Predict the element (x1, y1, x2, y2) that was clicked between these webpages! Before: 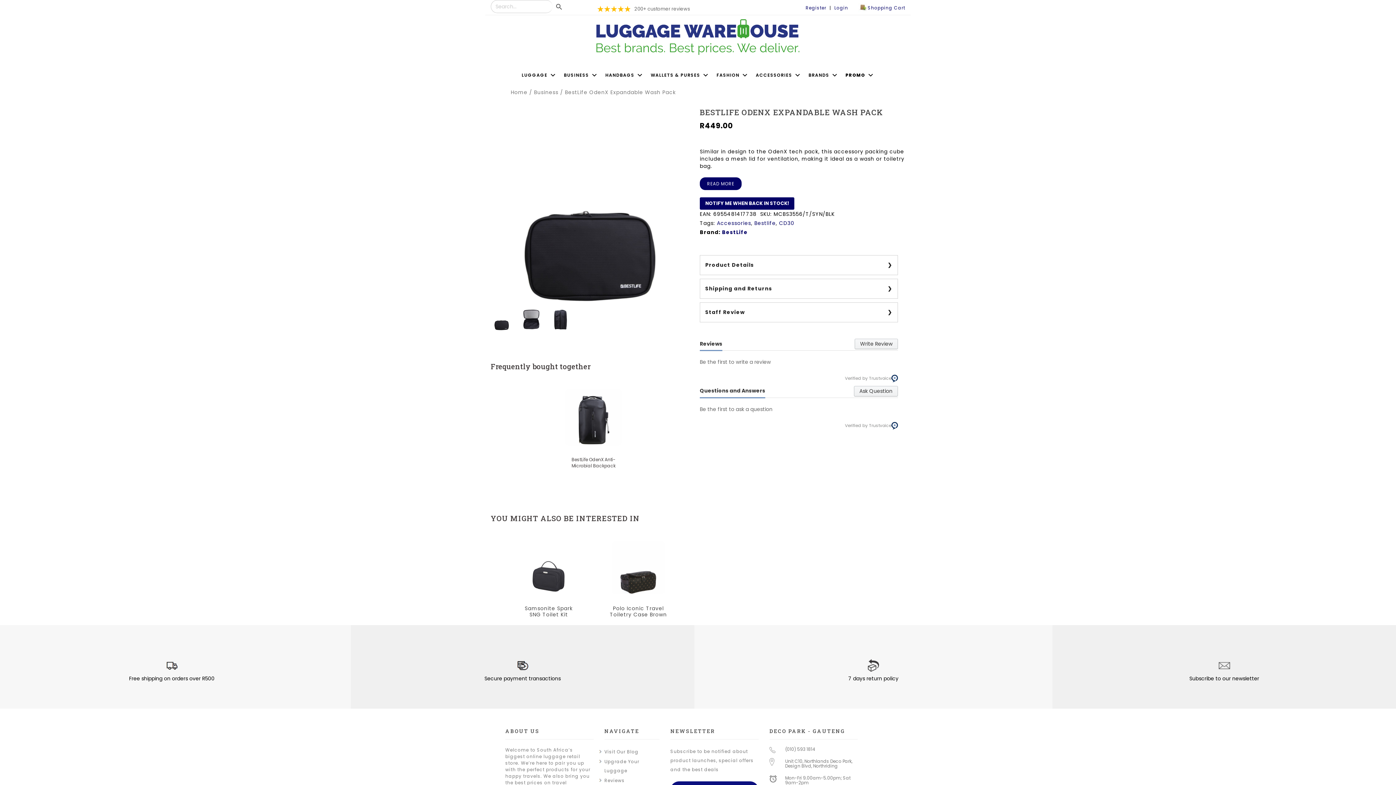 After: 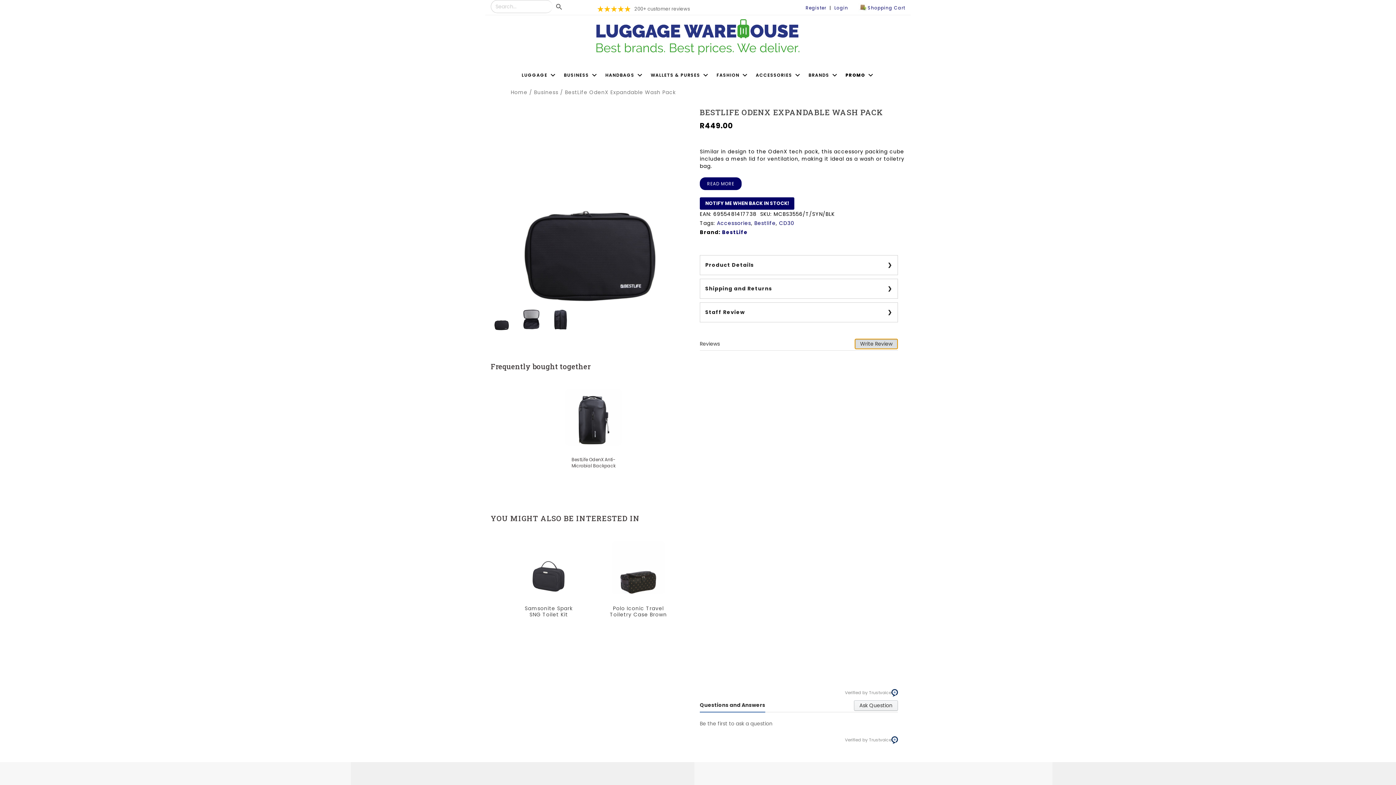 Action: label: Write Review bbox: (854, 338, 898, 349)